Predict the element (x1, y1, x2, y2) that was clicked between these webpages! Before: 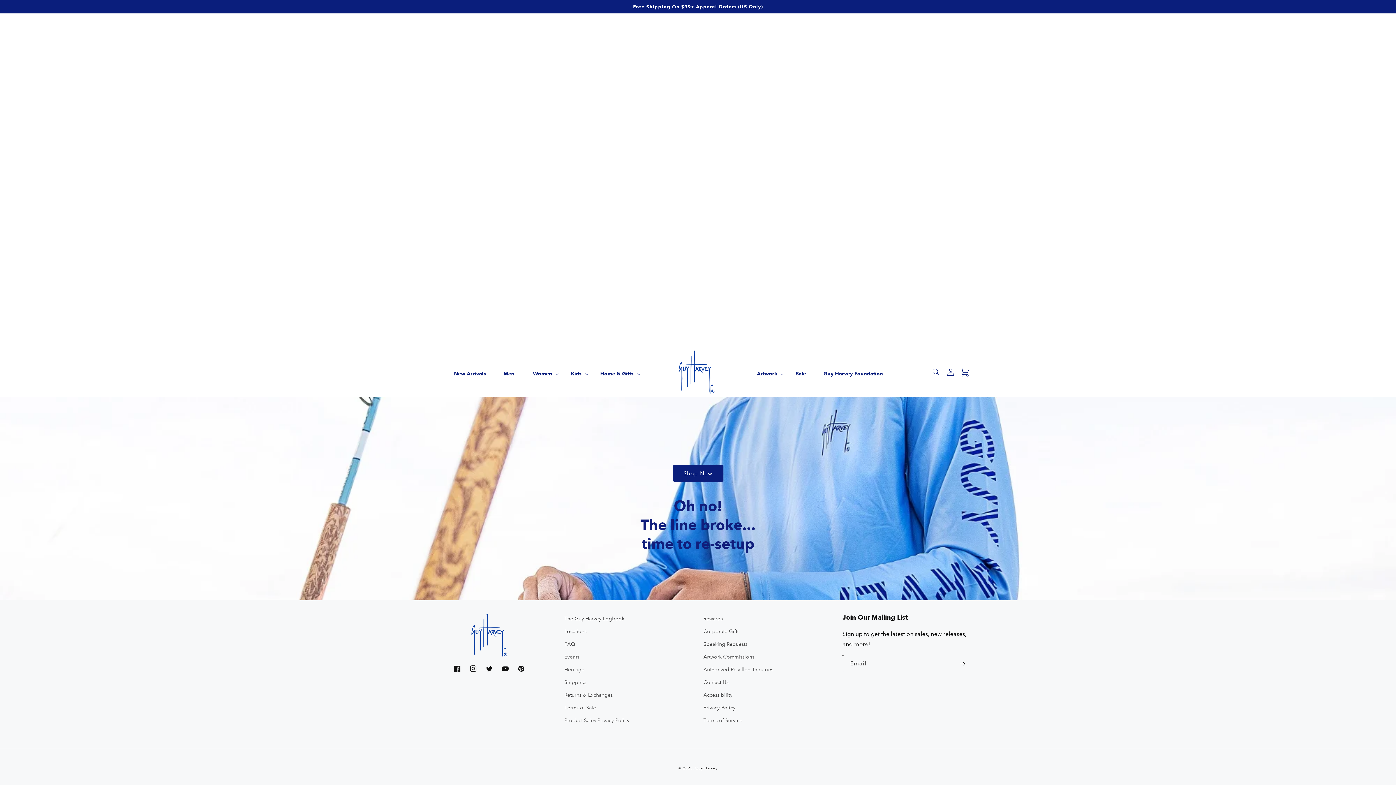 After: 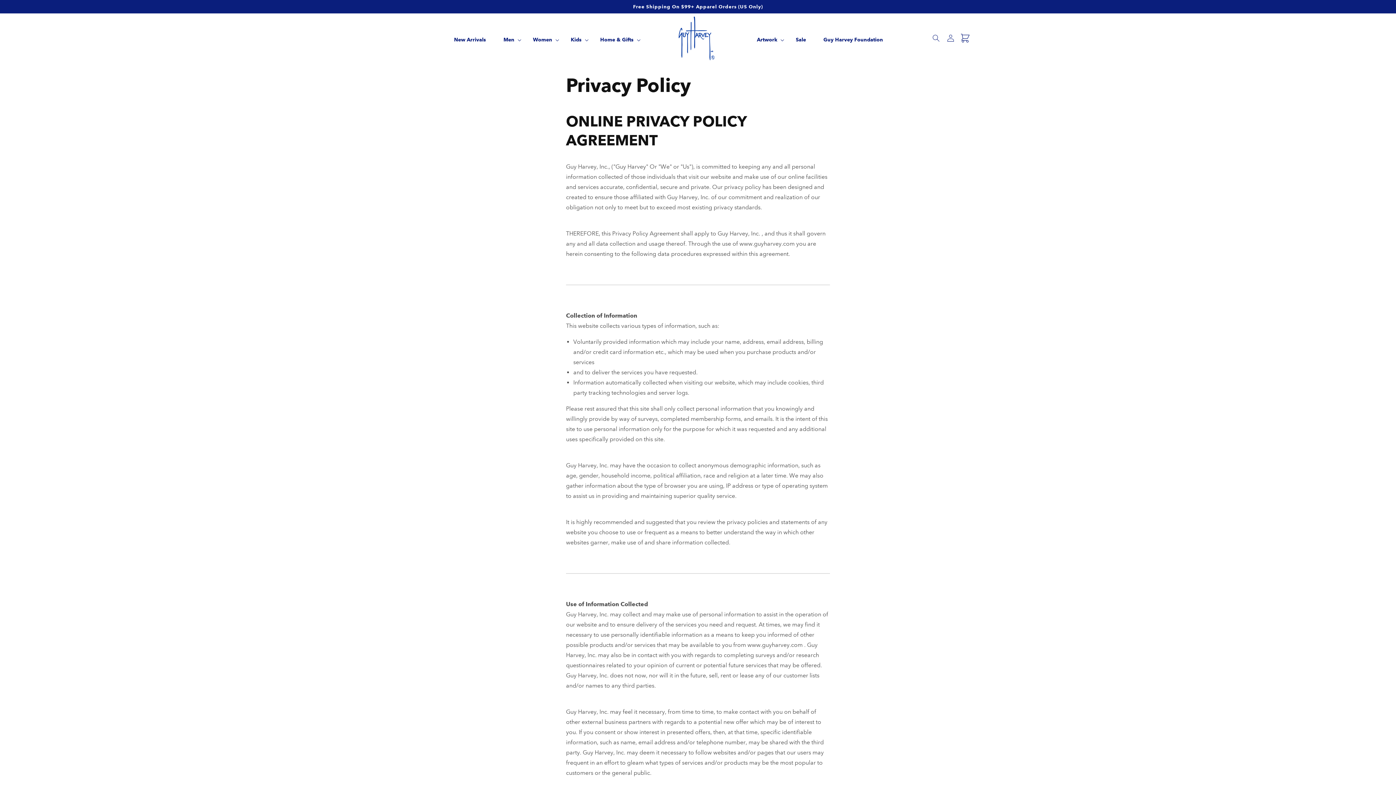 Action: bbox: (703, 701, 735, 714) label: Privacy Policy